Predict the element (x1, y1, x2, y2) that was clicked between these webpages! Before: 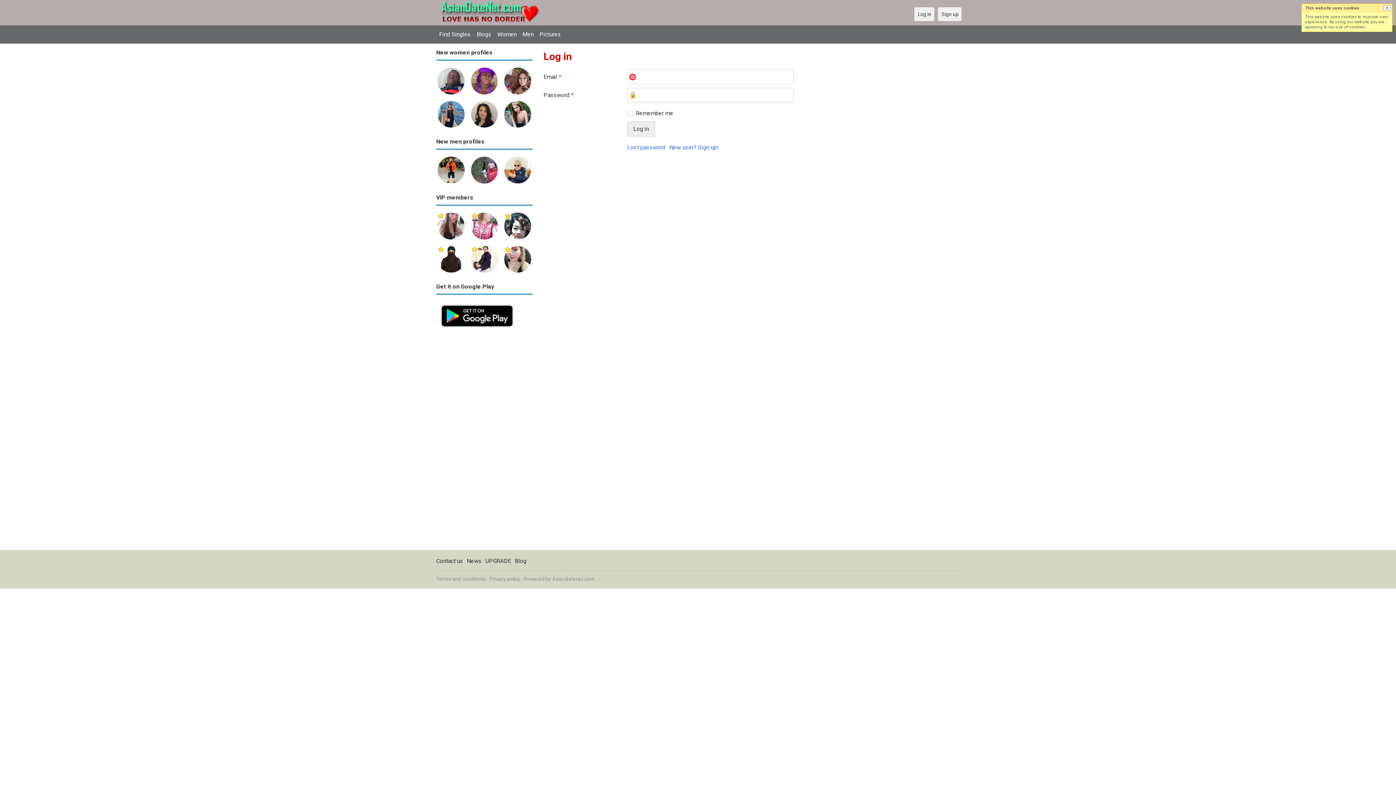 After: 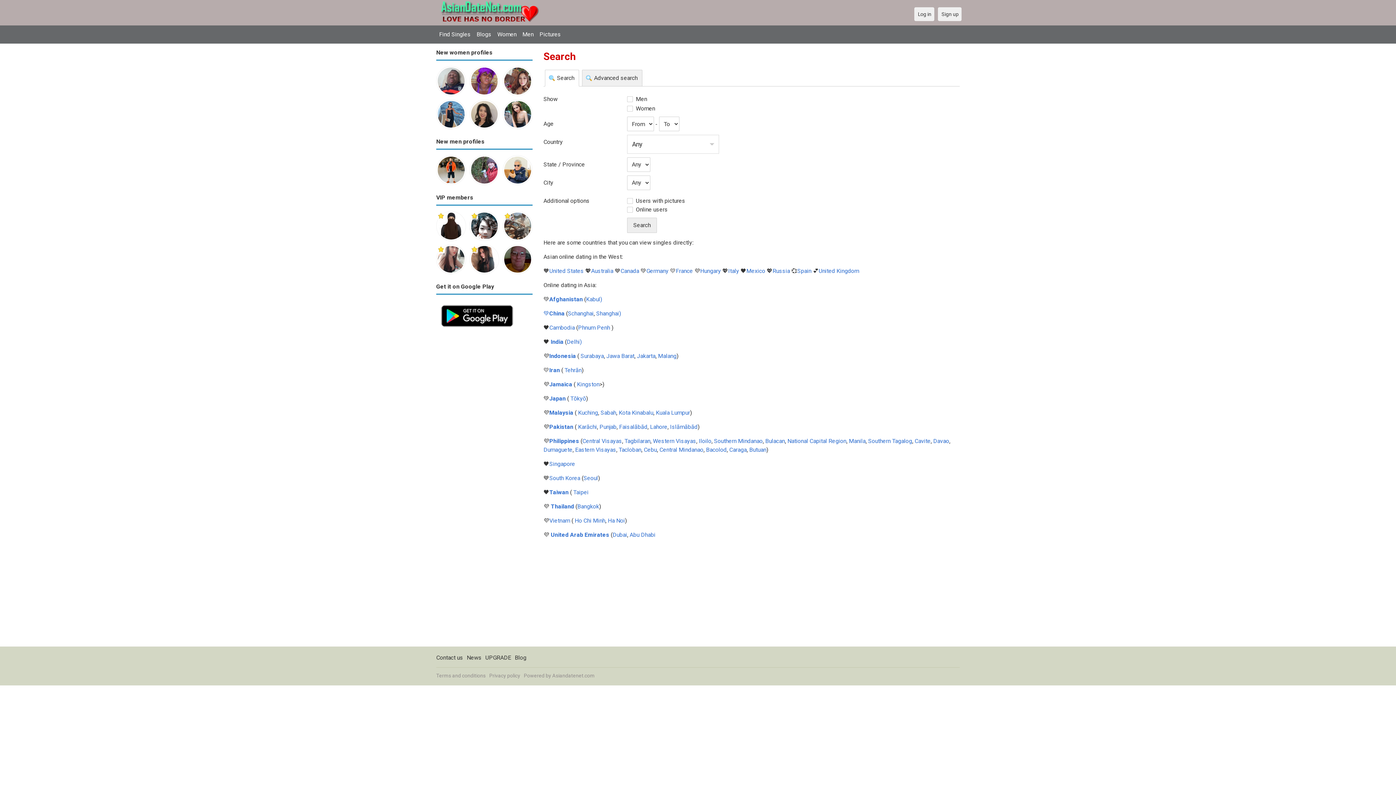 Action: bbox: (436, 27, 473, 41) label: Find Singles